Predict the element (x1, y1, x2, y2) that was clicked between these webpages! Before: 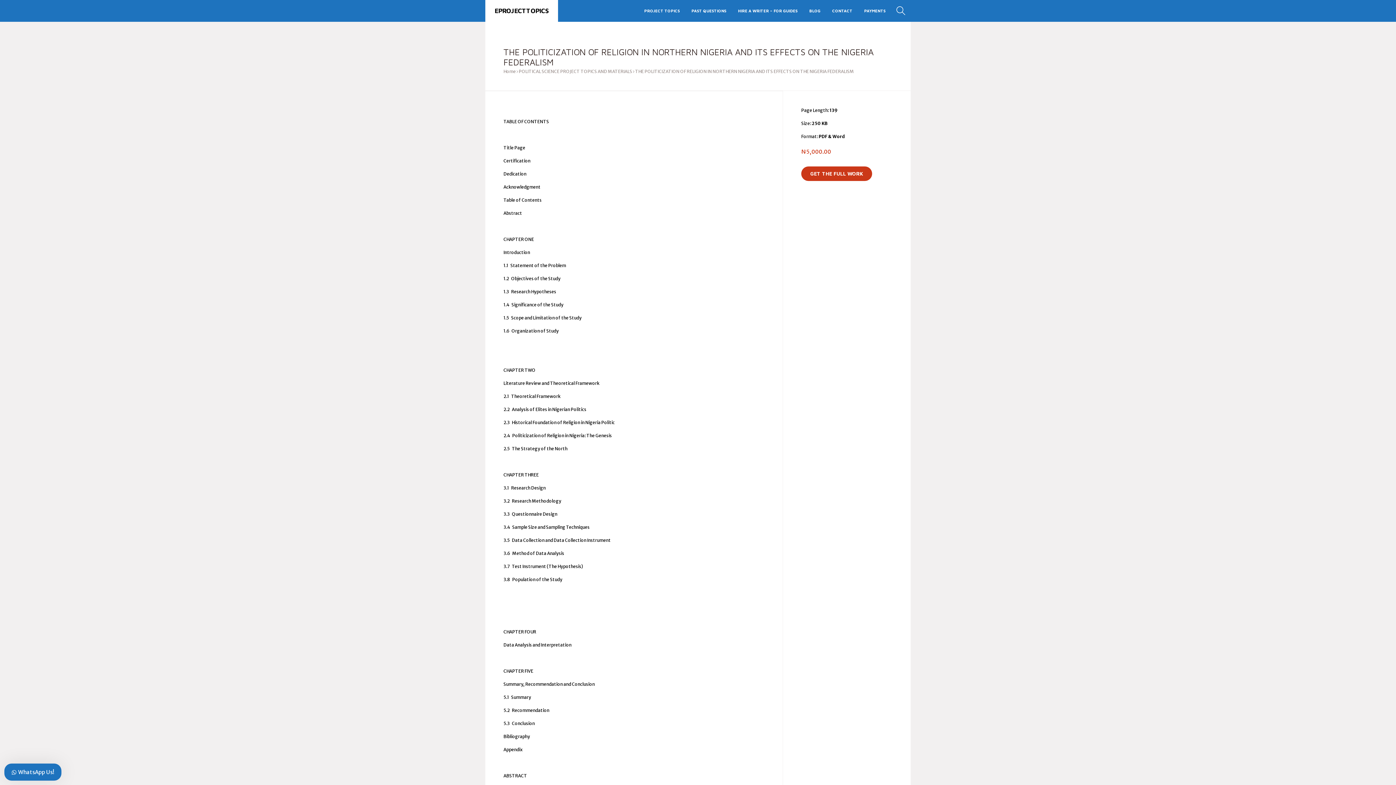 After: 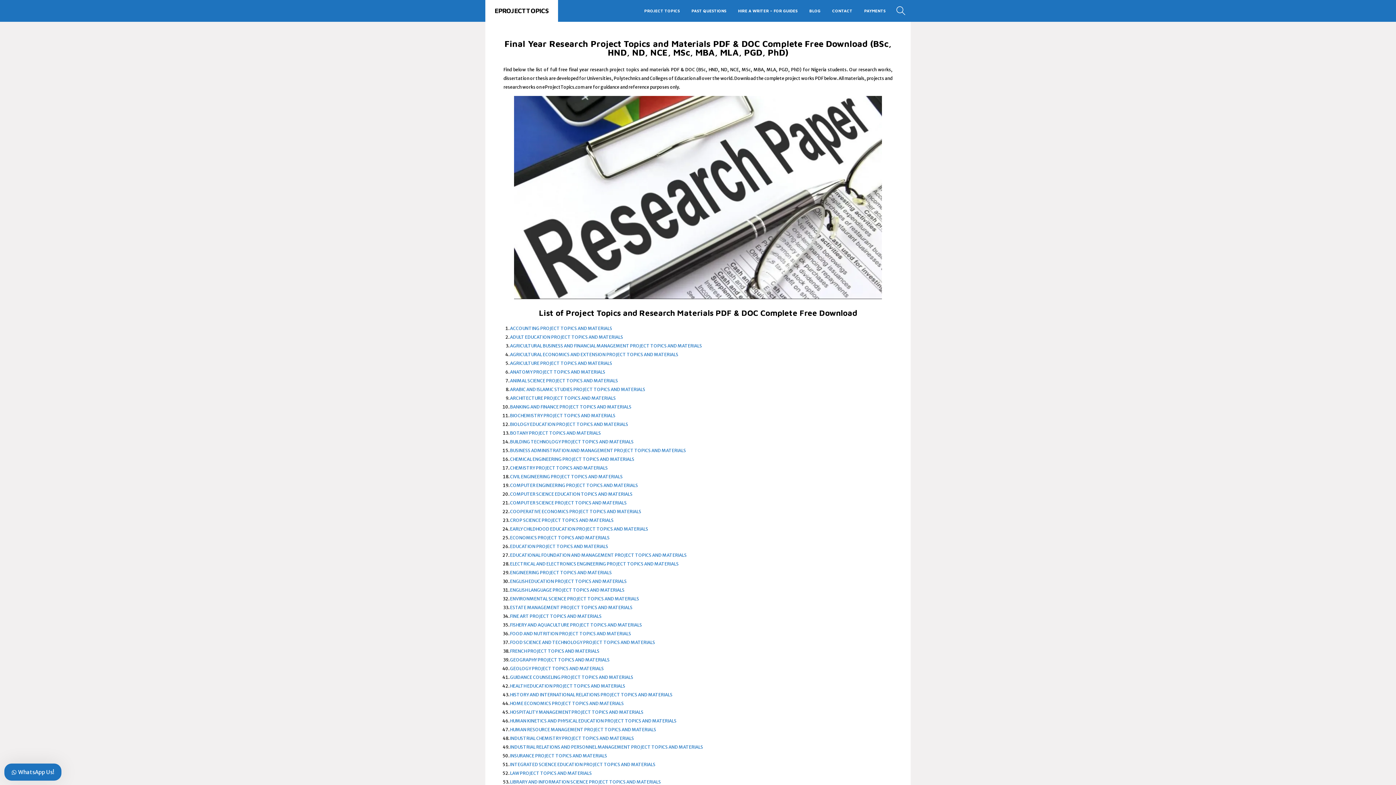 Action: label: PROJECT TOPICS bbox: (638, 0, 685, 21)